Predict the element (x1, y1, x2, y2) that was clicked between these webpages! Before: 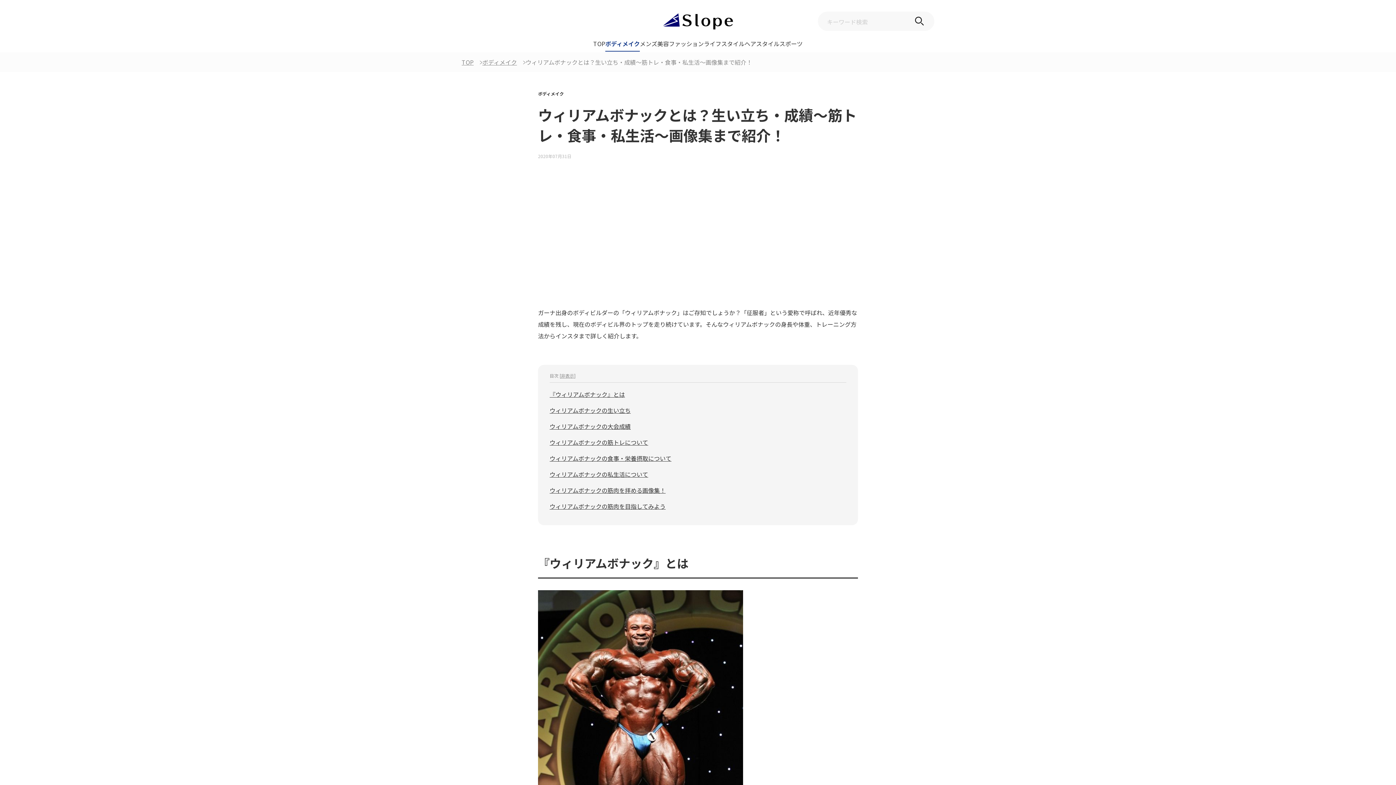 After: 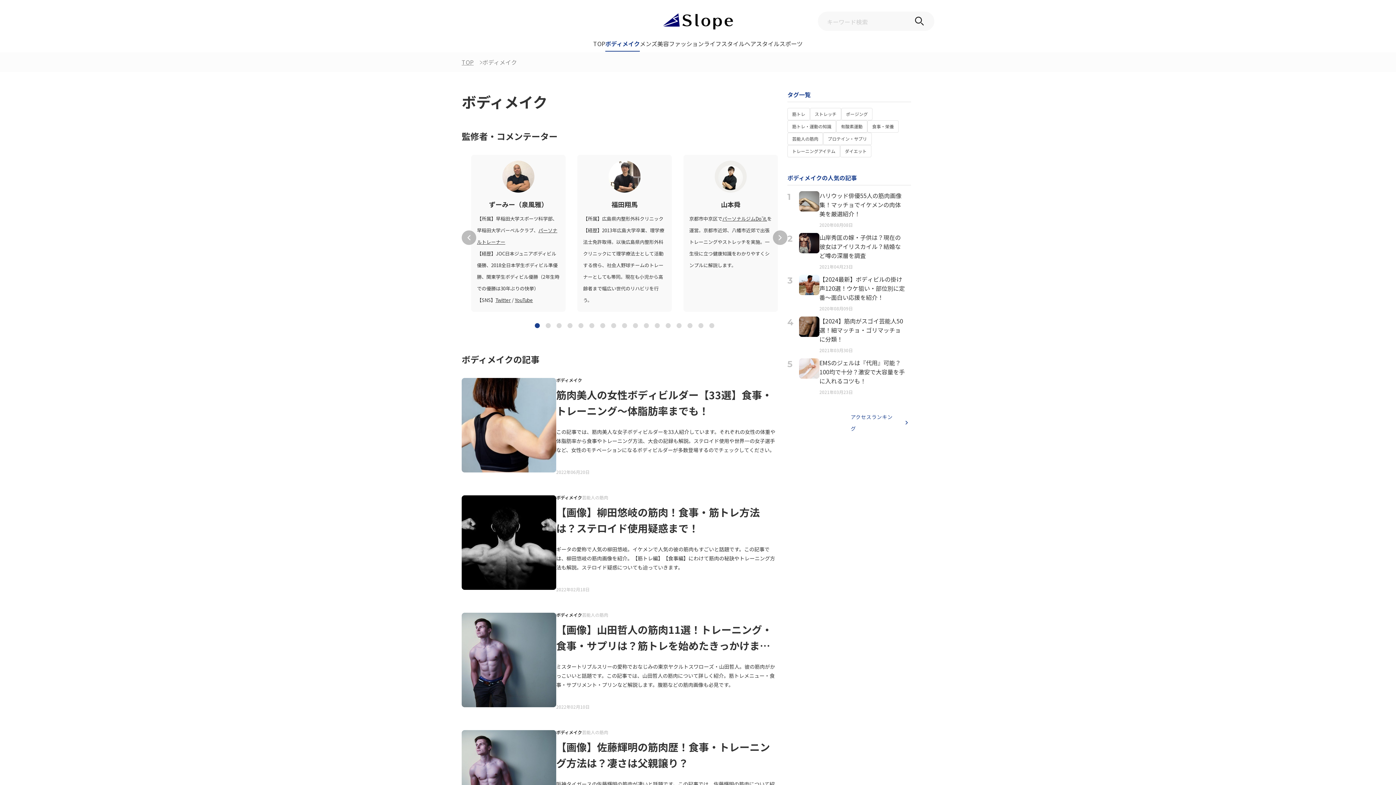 Action: bbox: (605, 40, 640, 51) label: ボディメイク